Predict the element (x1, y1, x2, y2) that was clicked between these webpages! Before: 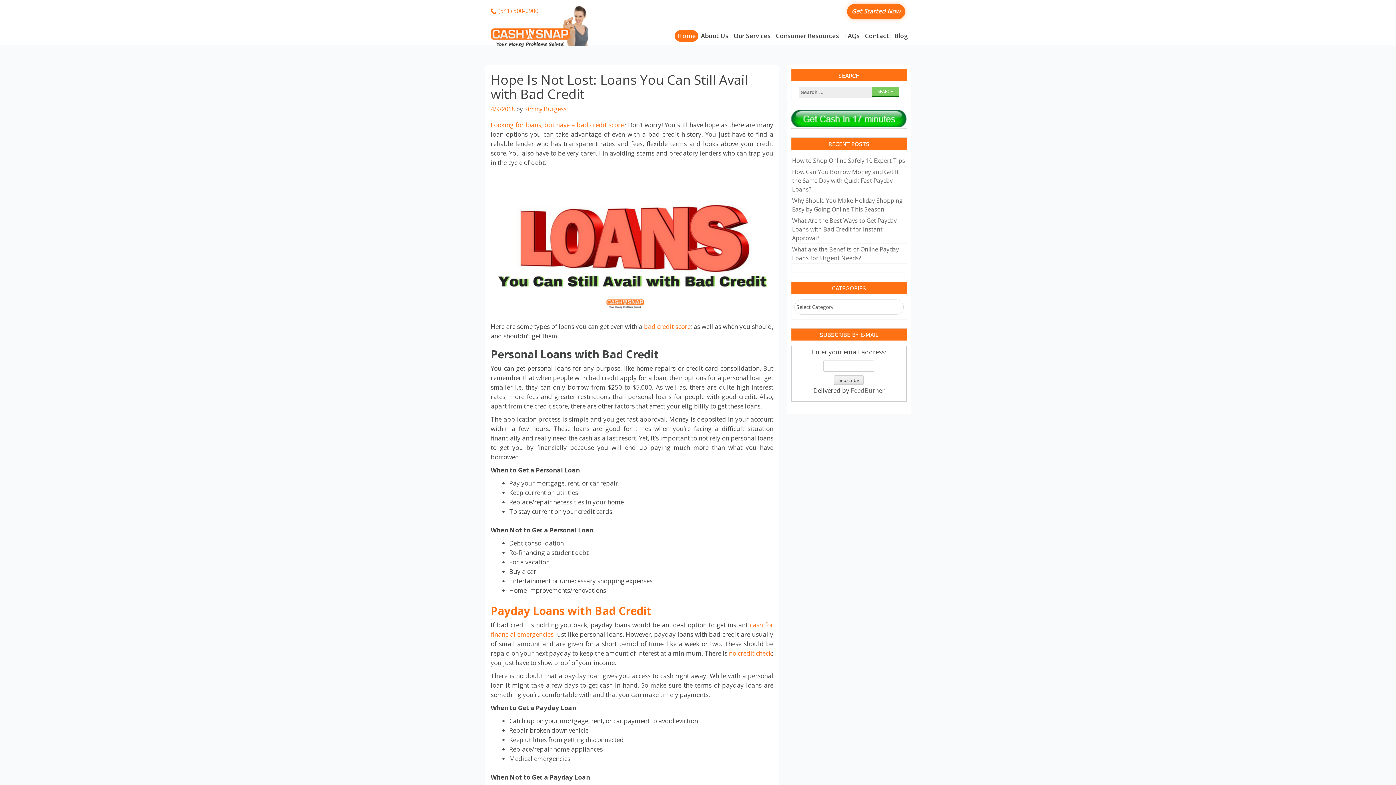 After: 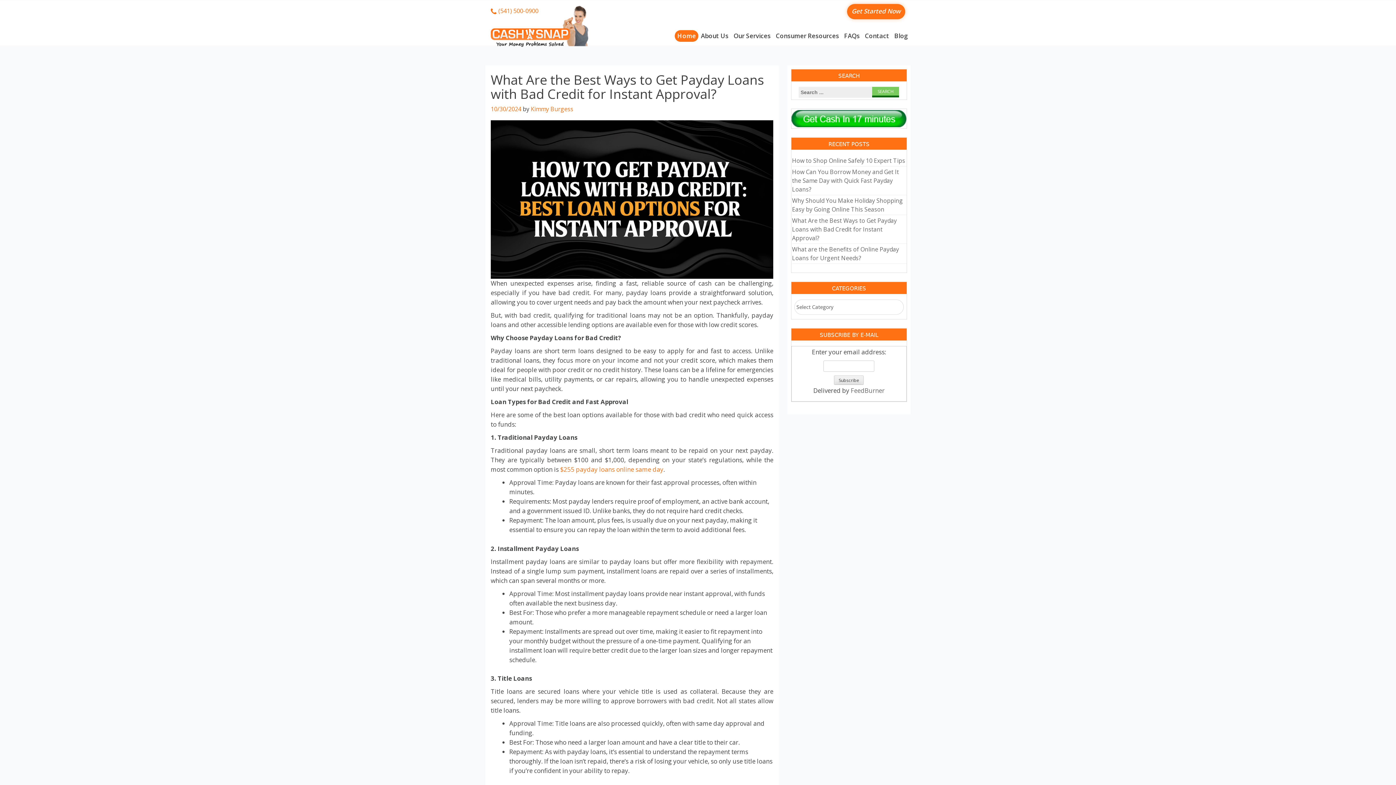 Action: label: What Are the Best Ways to Get Payday Loans with Bad Credit for Instant Approval? bbox: (792, 215, 906, 243)